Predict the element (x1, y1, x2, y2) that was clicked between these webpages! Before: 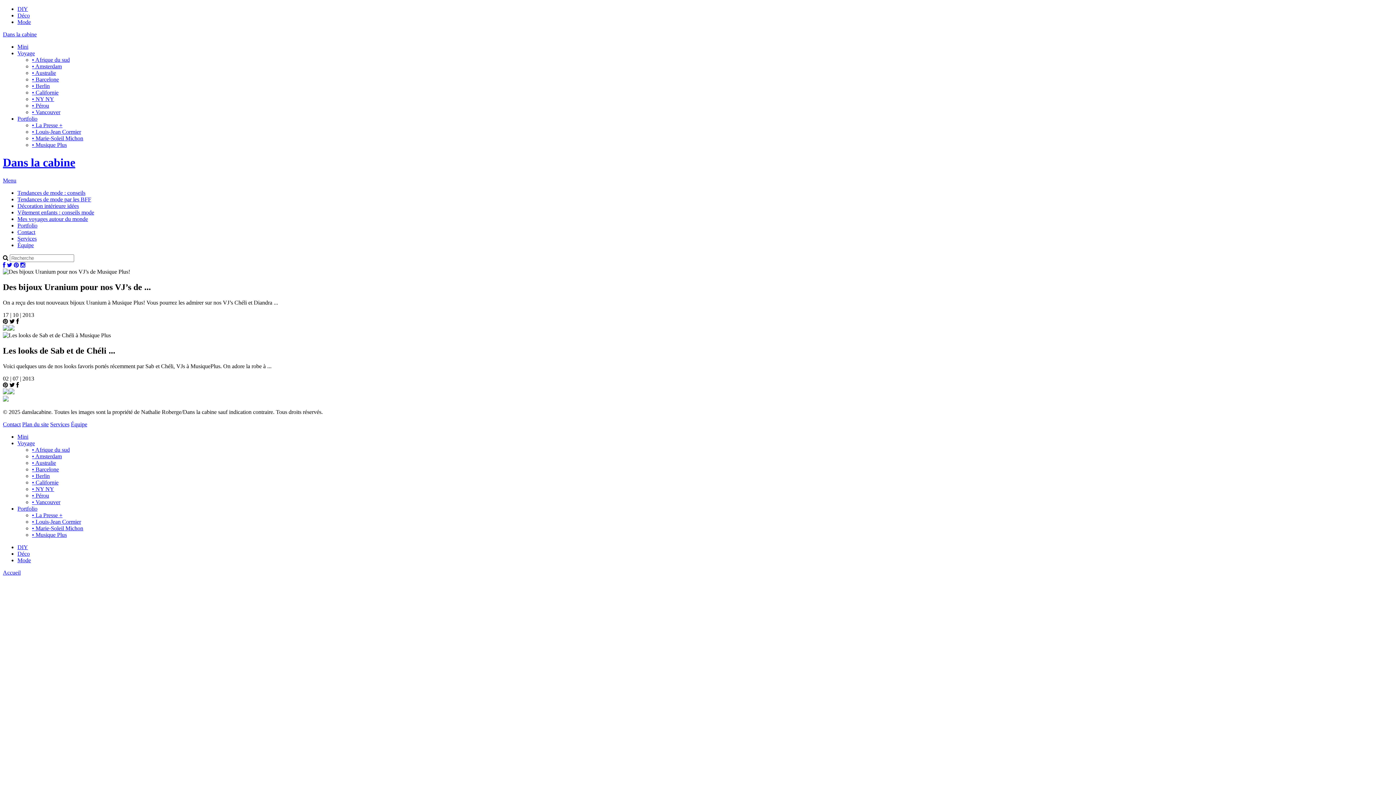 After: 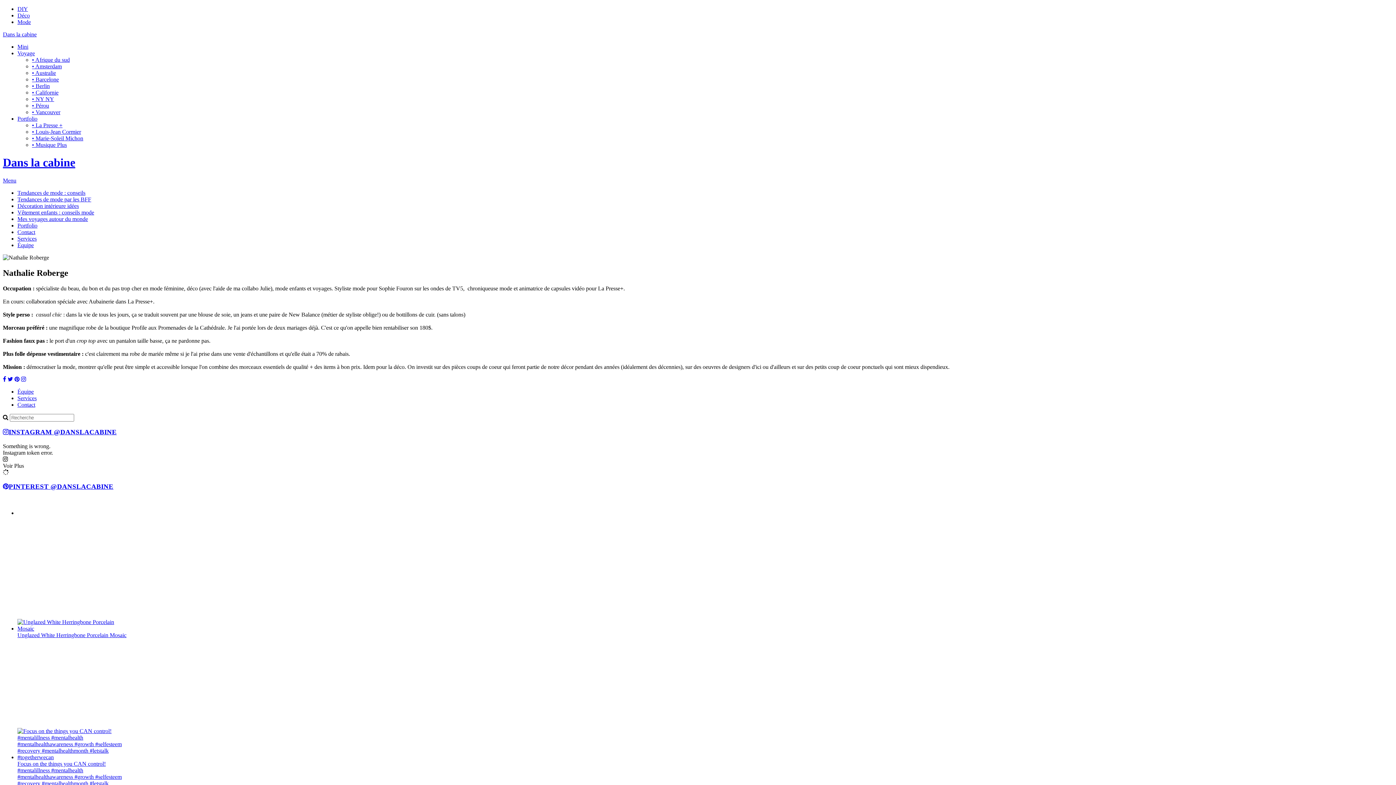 Action: label: Équipe bbox: (70, 421, 87, 427)